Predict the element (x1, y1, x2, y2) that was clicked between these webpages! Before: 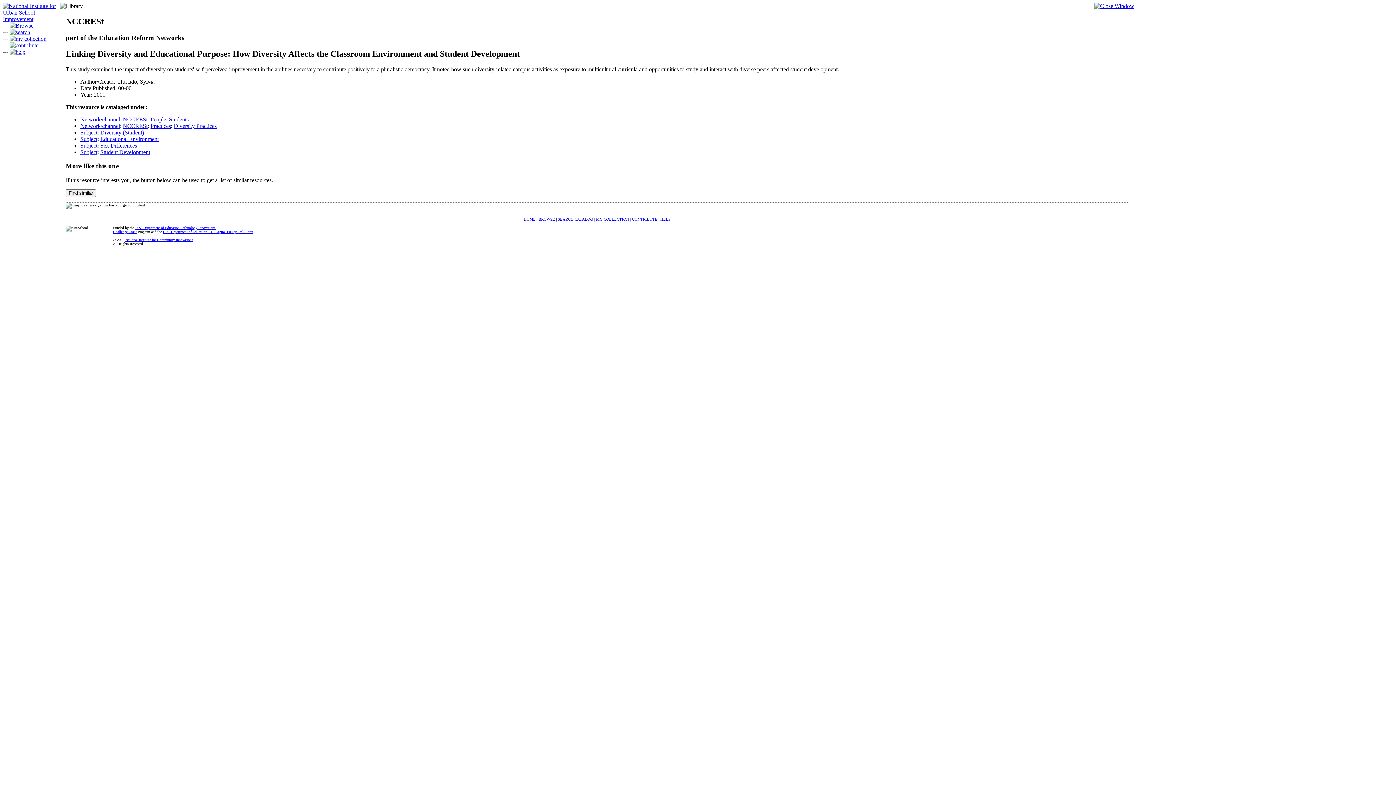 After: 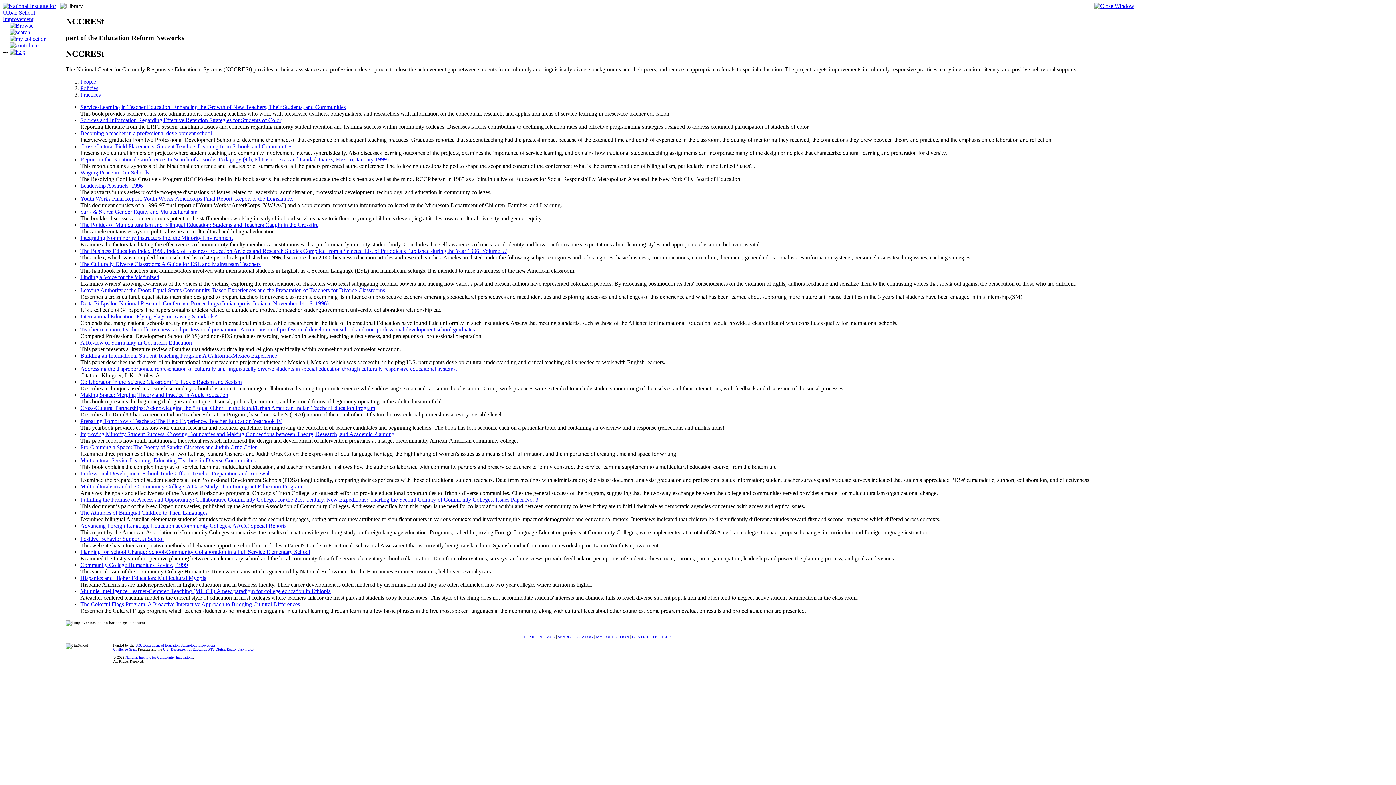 Action: label: NCCRESt bbox: (122, 122, 147, 128)